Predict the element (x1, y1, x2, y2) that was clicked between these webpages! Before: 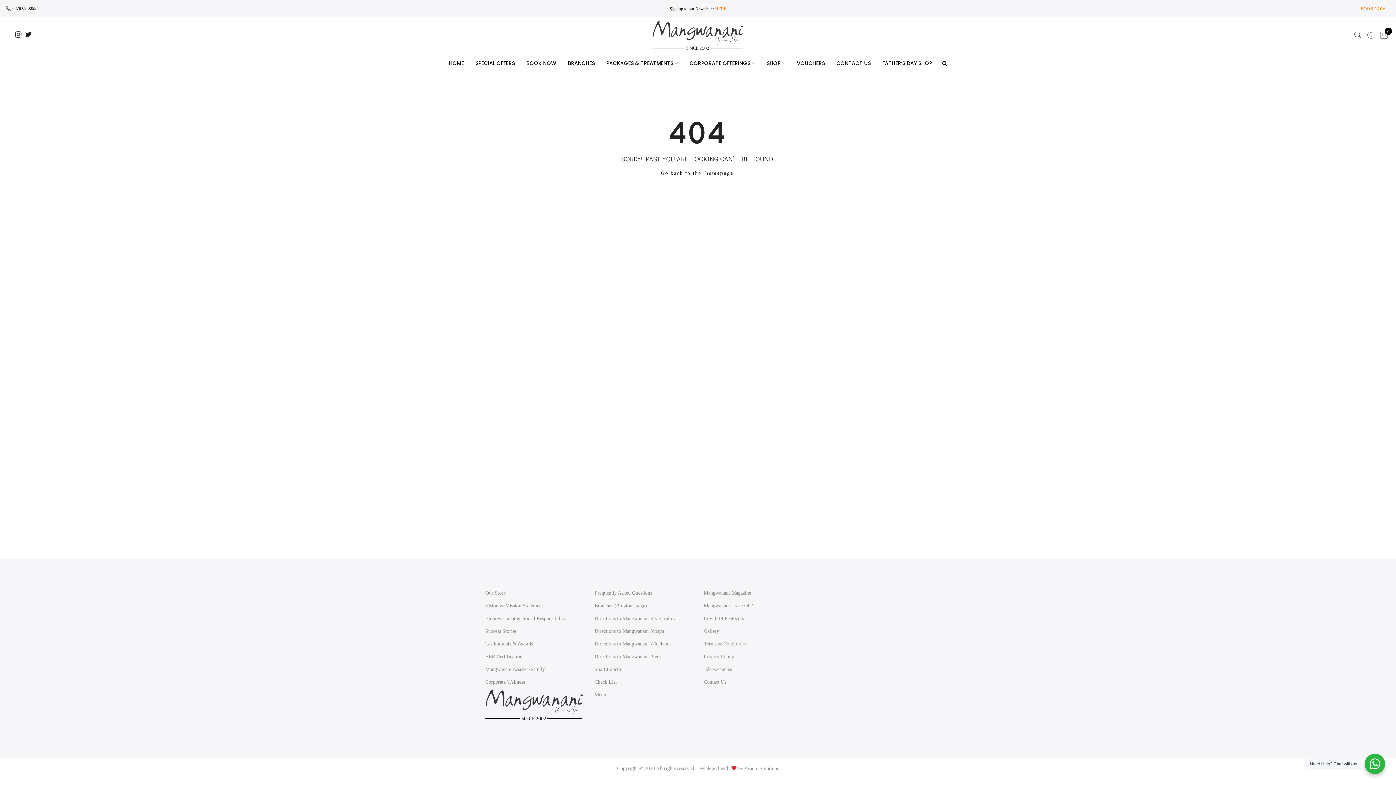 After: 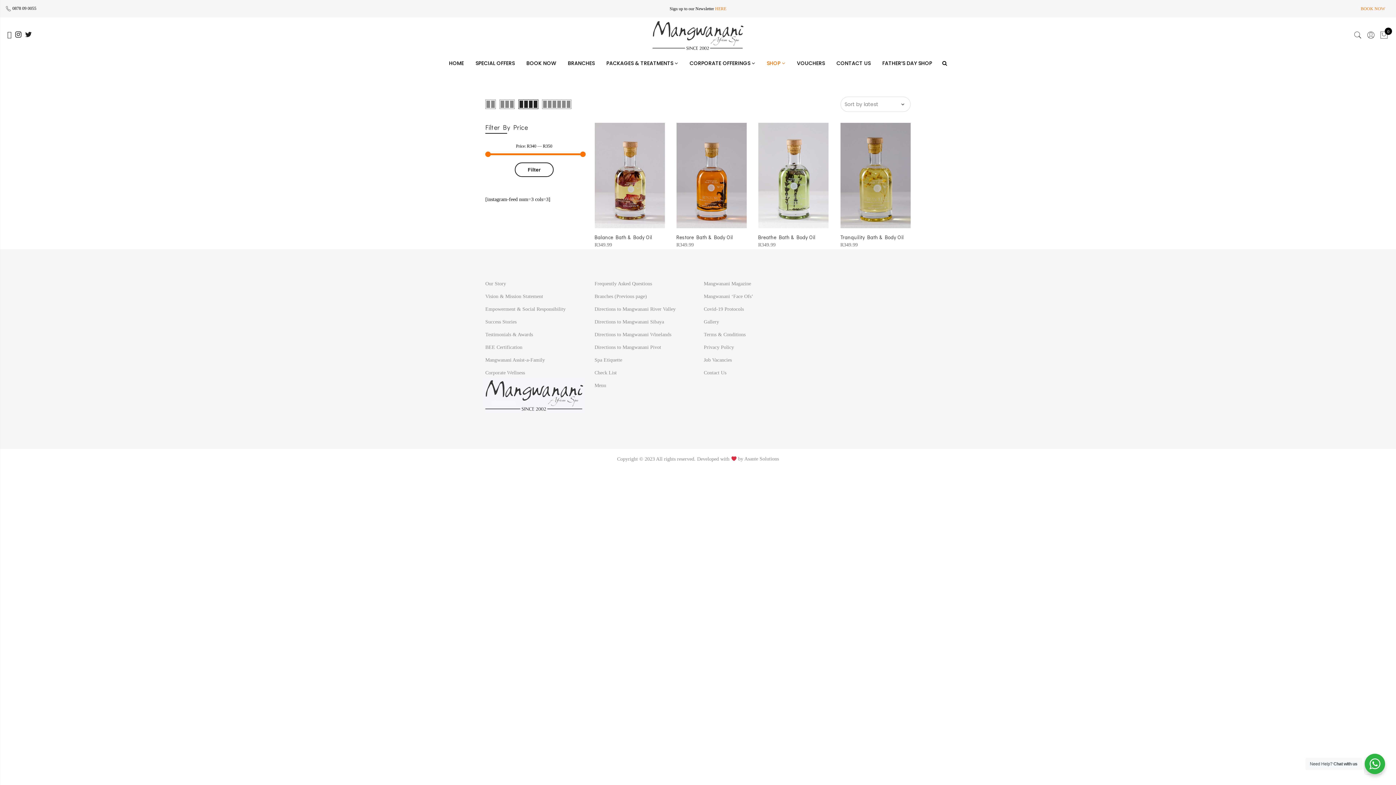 Action: bbox: (761, 53, 790, 72) label: SHOP 